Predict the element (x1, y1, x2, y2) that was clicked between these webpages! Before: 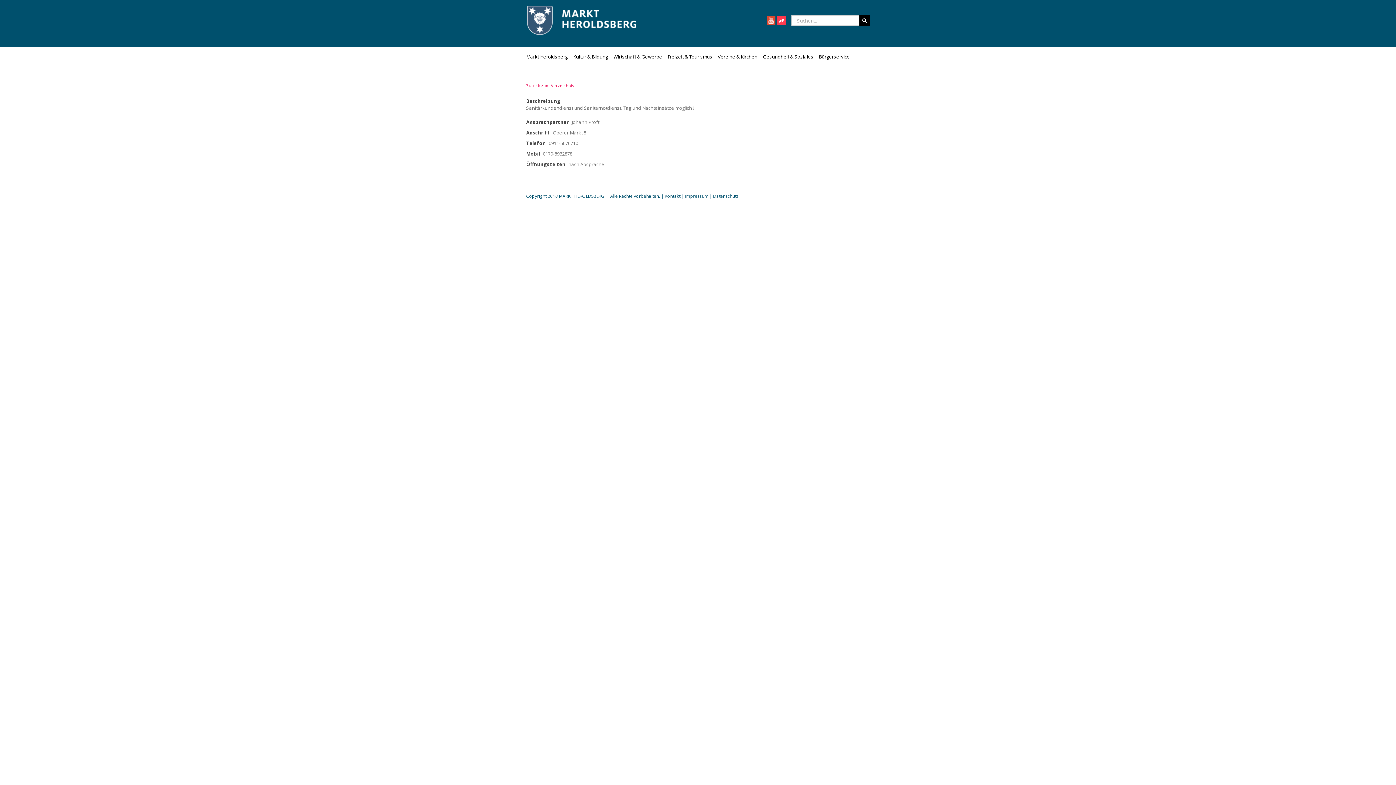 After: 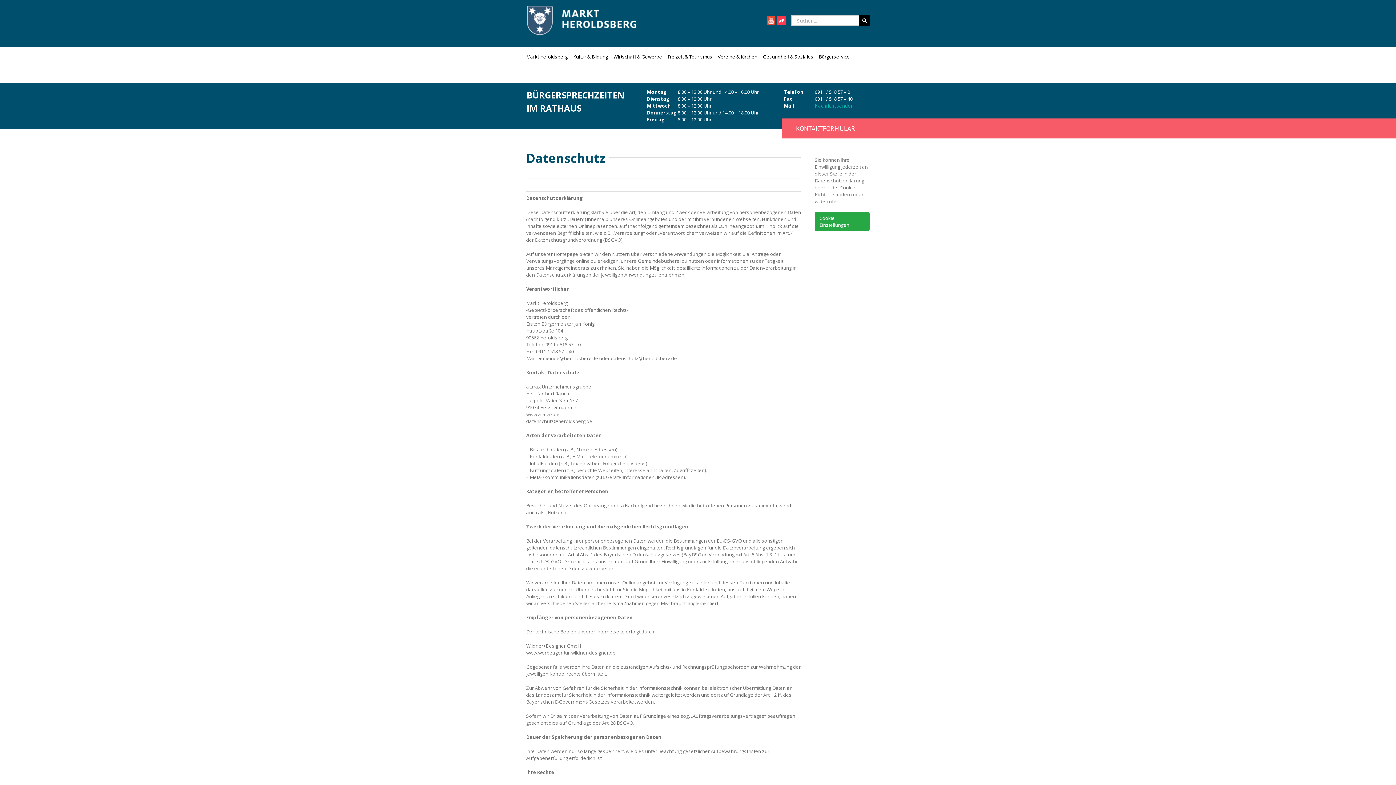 Action: bbox: (713, 193, 738, 199) label: Datenschutz